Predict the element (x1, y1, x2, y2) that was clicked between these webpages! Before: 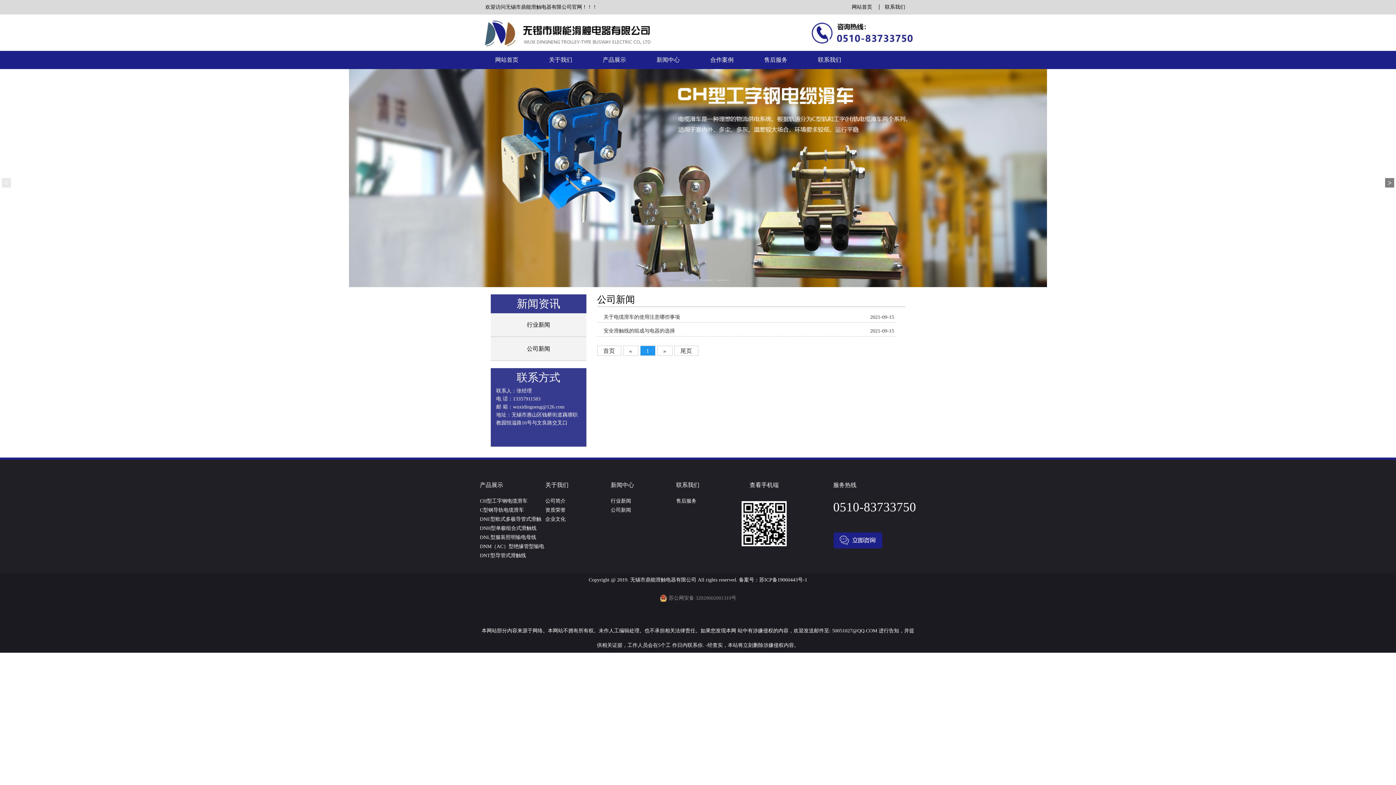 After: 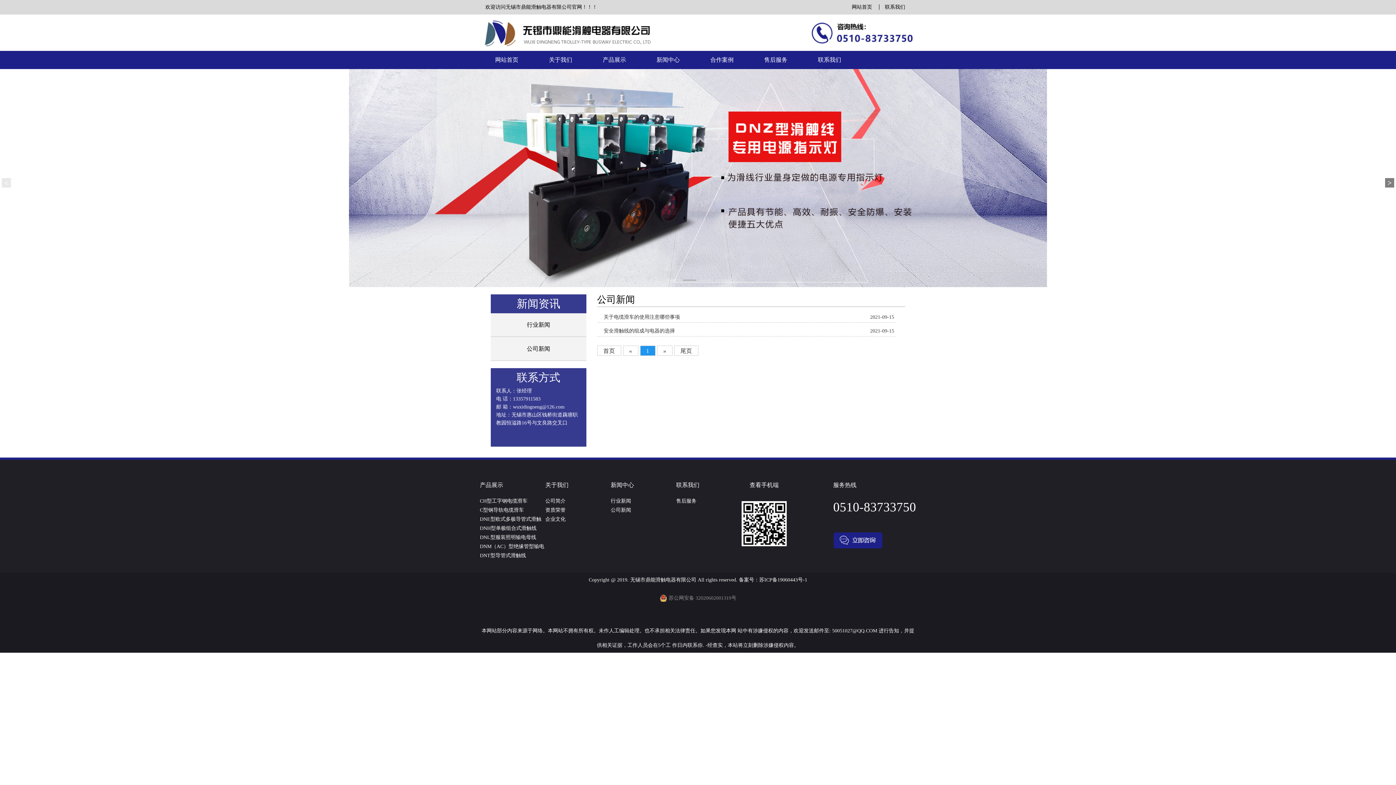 Action: bbox: (666, 279, 679, 281)